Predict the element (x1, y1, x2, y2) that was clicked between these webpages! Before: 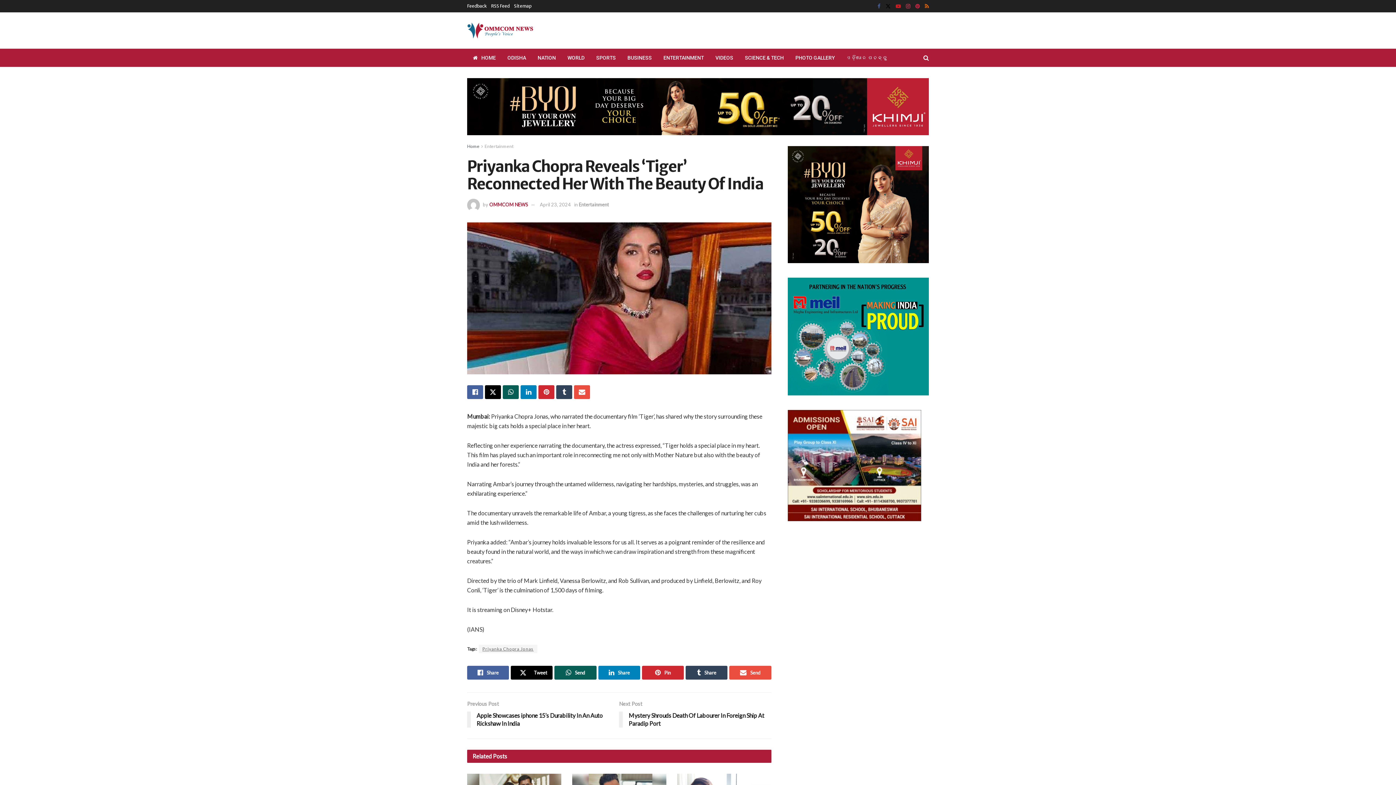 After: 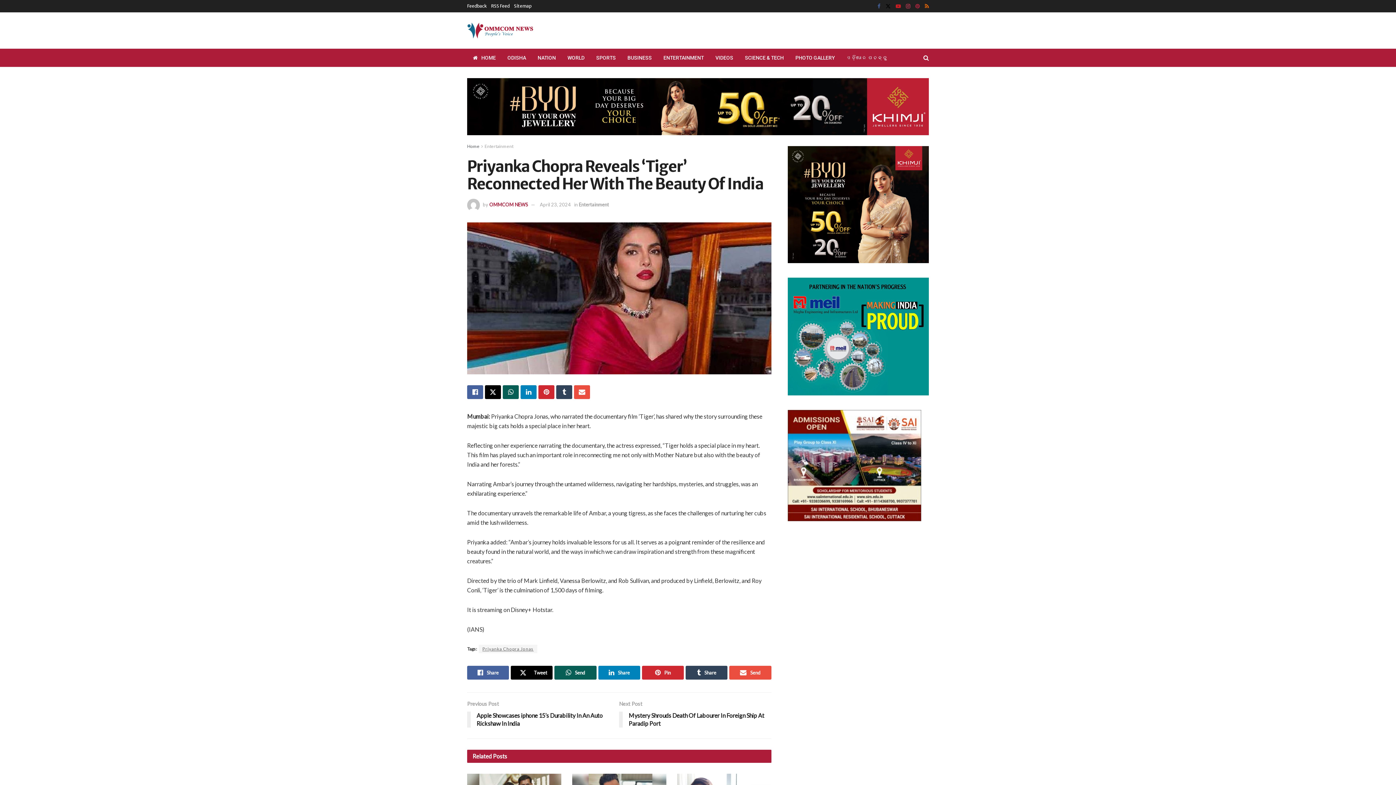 Action: bbox: (915, 0, 920, 12) label: Find us on Pinterest